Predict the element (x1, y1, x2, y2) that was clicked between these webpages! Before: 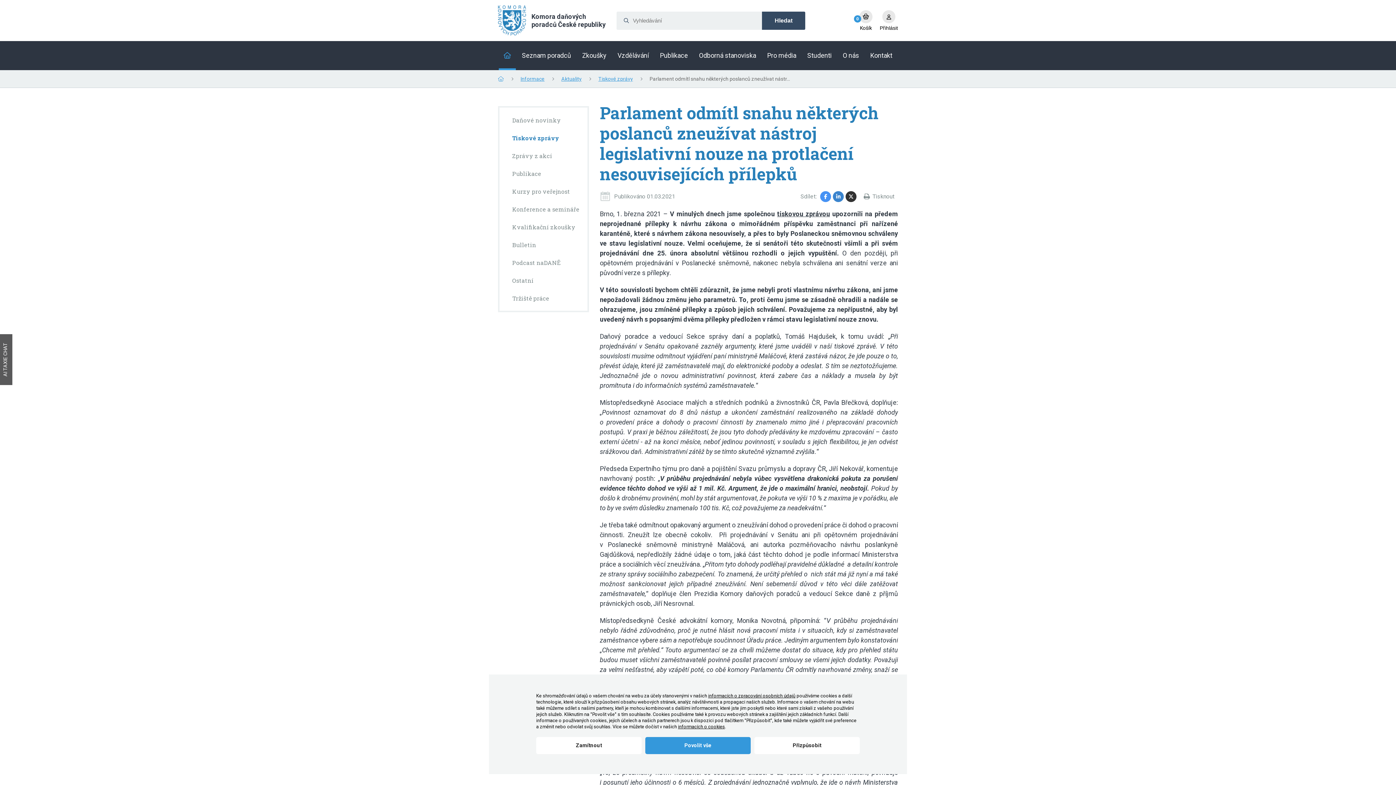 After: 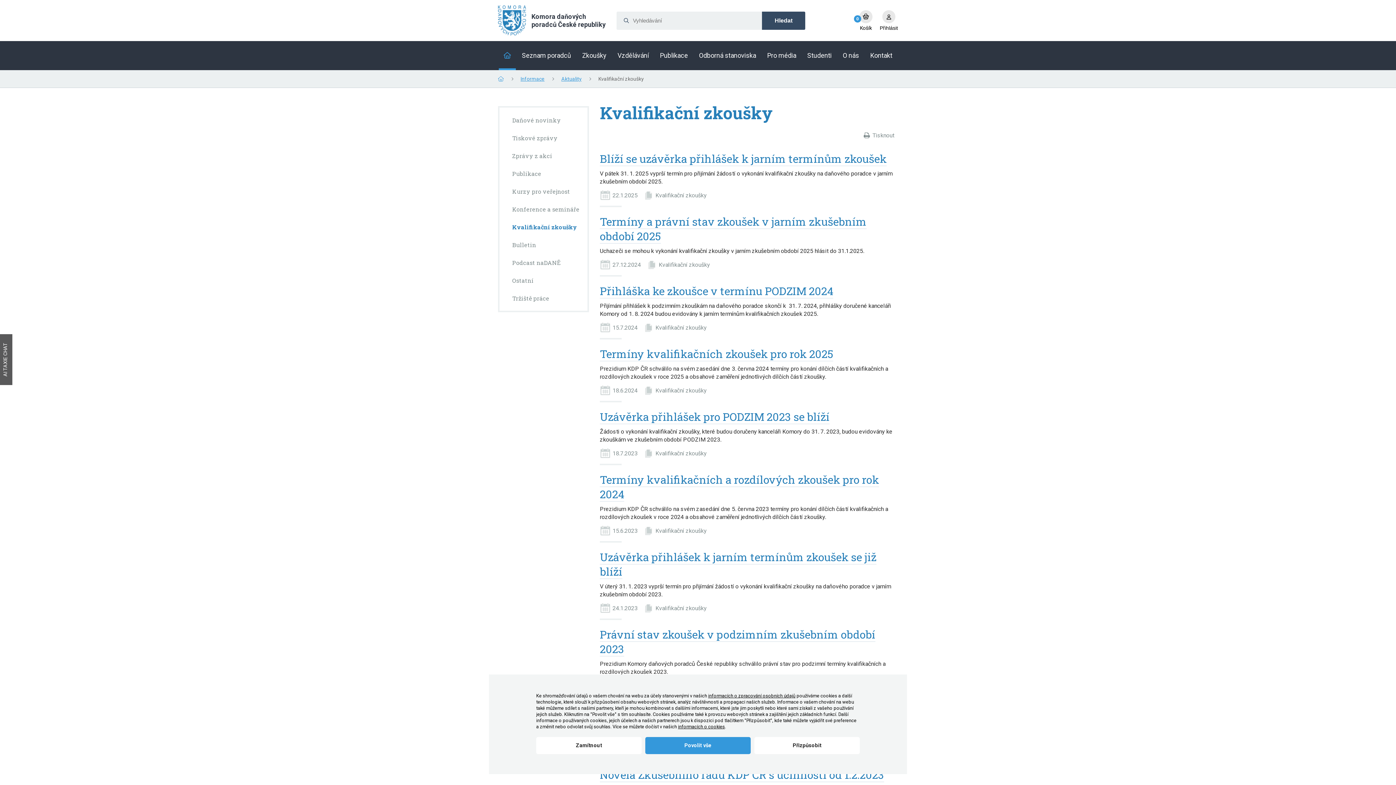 Action: bbox: (508, 220, 585, 234) label: Kvalifikační zkoušky